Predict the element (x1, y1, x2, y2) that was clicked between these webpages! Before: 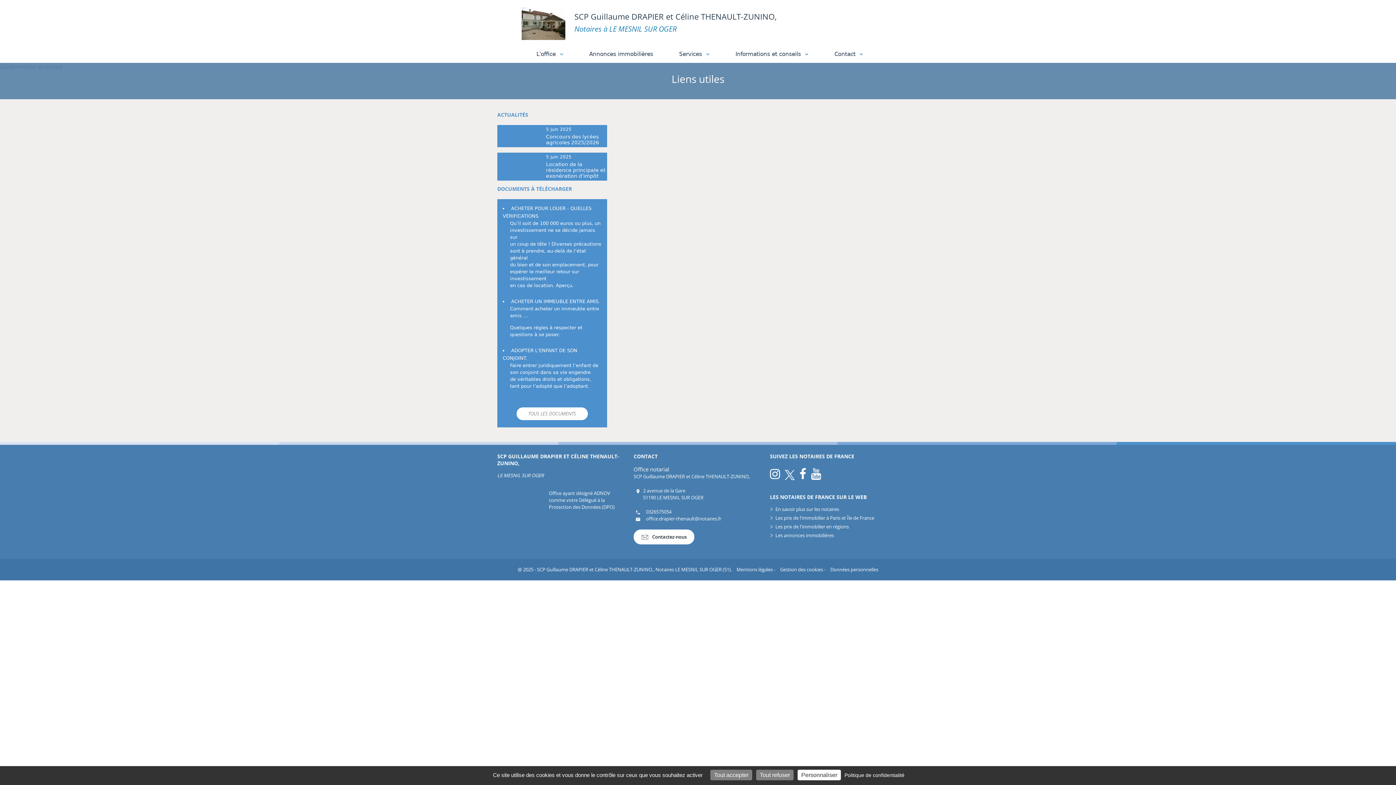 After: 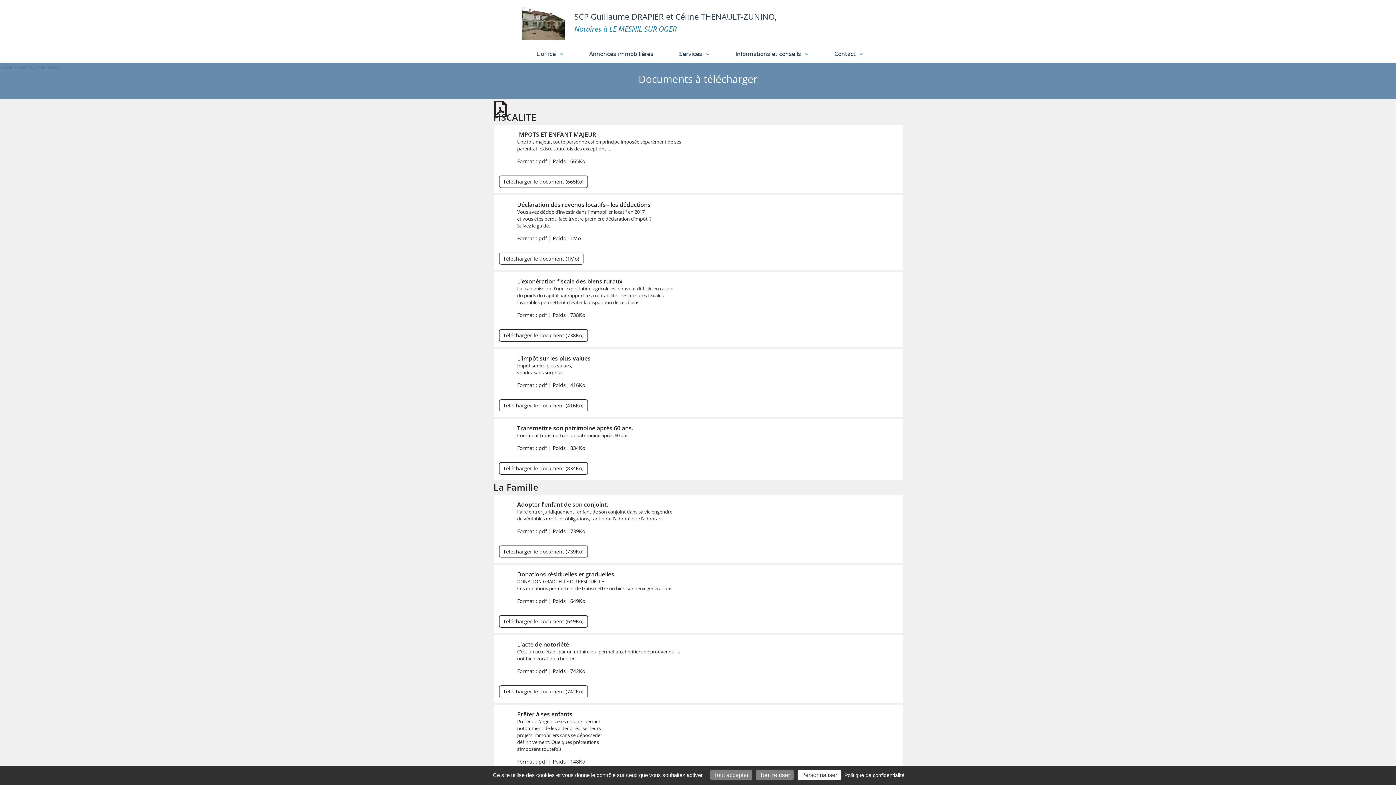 Action: bbox: (528, 410, 576, 417) label: TOUS LES DOCUMENTS